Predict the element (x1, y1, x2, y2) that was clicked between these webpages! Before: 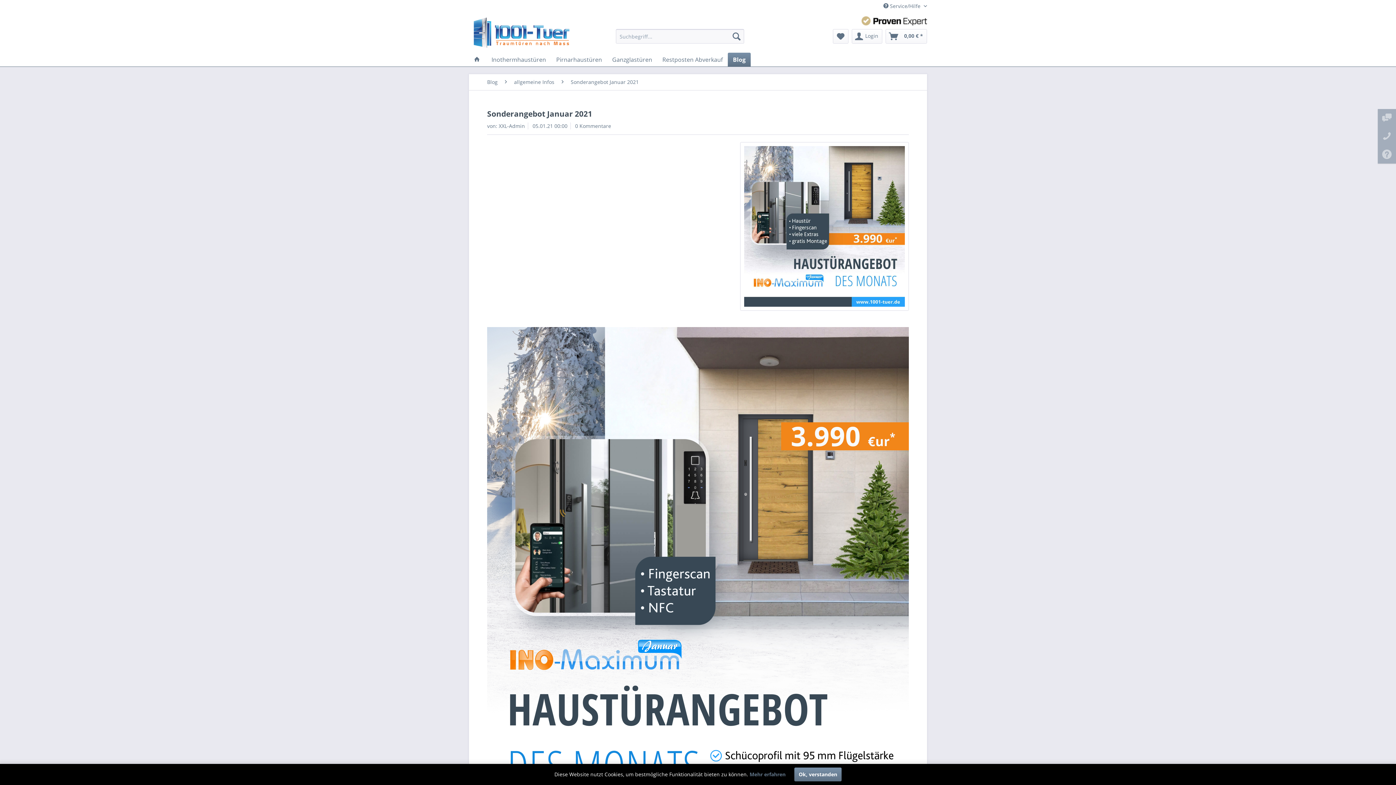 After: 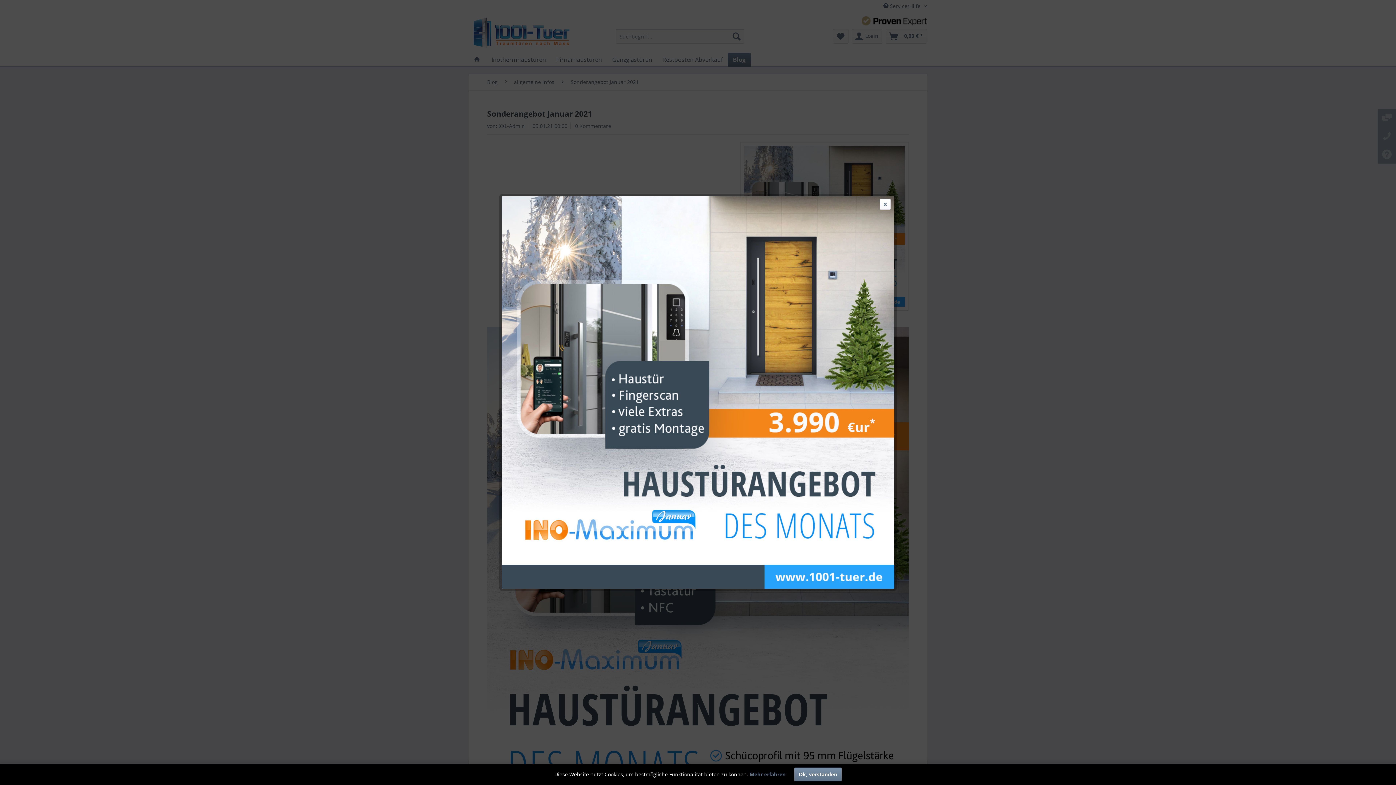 Action: bbox: (740, 142, 909, 310)